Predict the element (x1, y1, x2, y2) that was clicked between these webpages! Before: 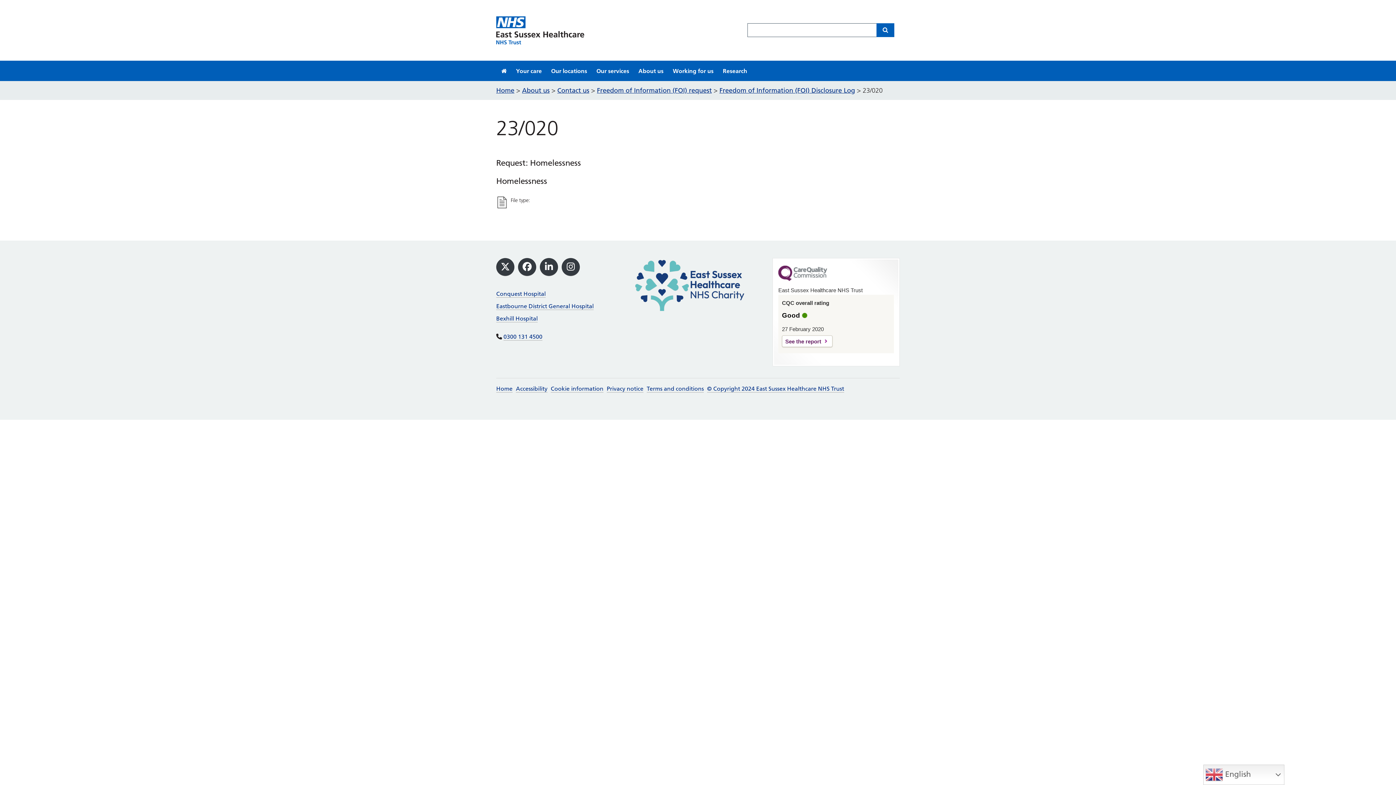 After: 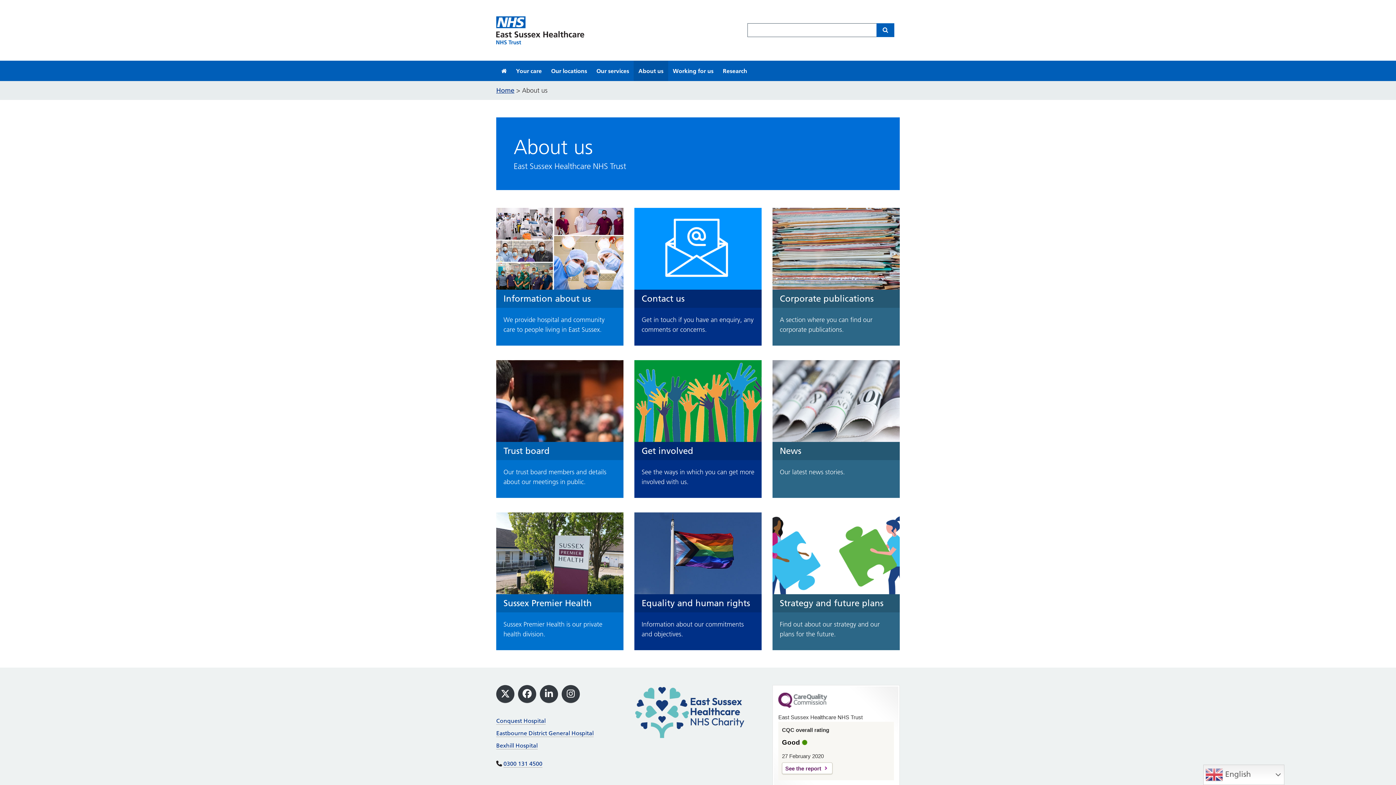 Action: label: About us bbox: (522, 86, 549, 94)